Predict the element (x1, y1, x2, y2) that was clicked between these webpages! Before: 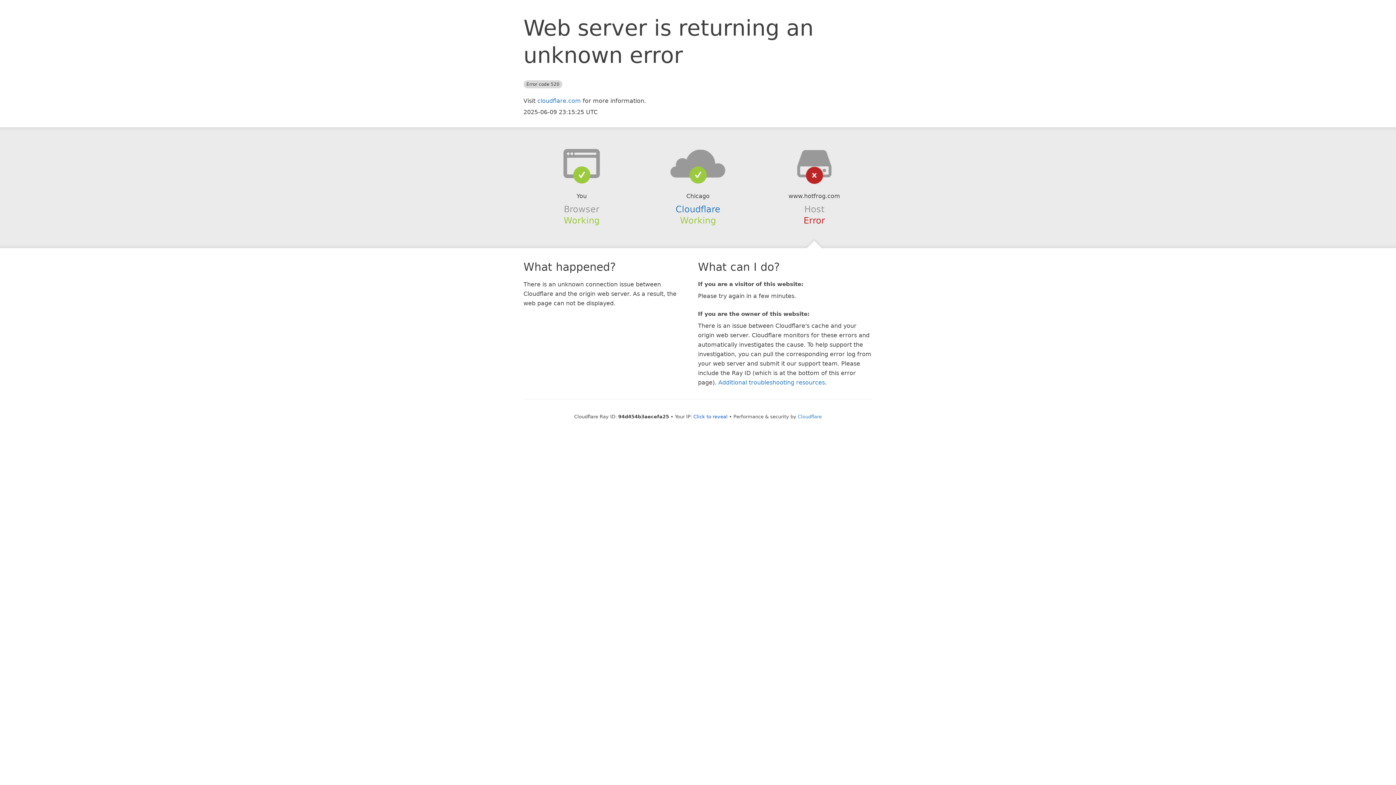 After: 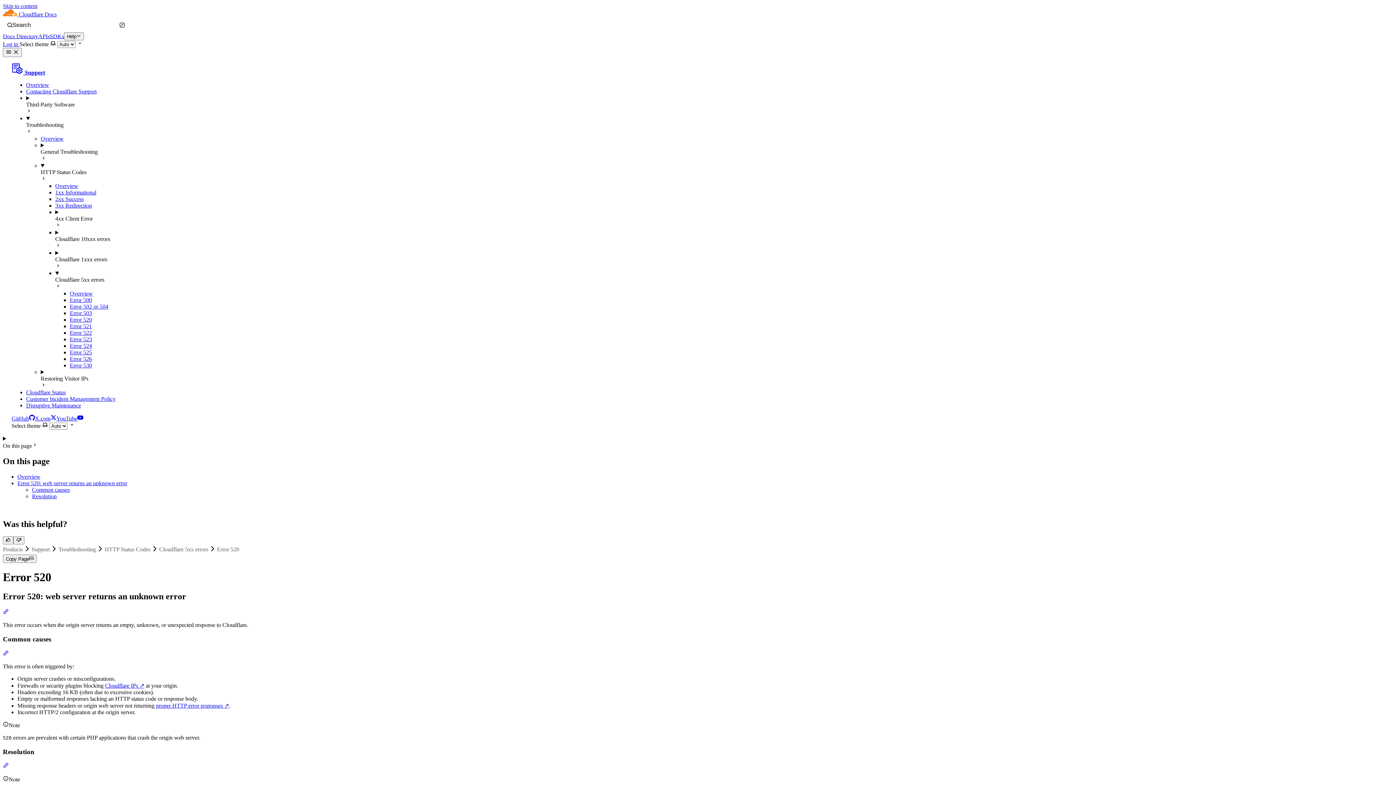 Action: bbox: (718, 379, 825, 386) label: Additional troubleshooting resources